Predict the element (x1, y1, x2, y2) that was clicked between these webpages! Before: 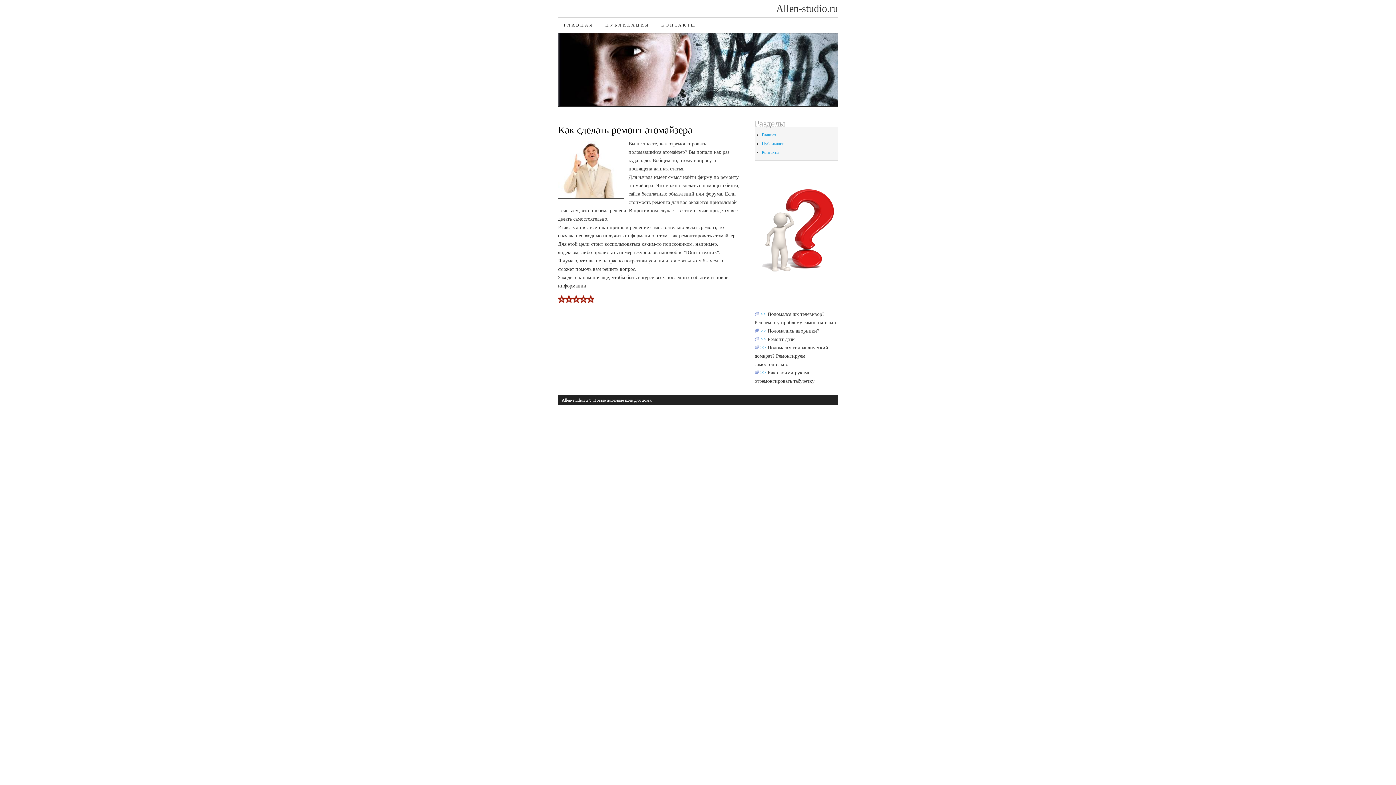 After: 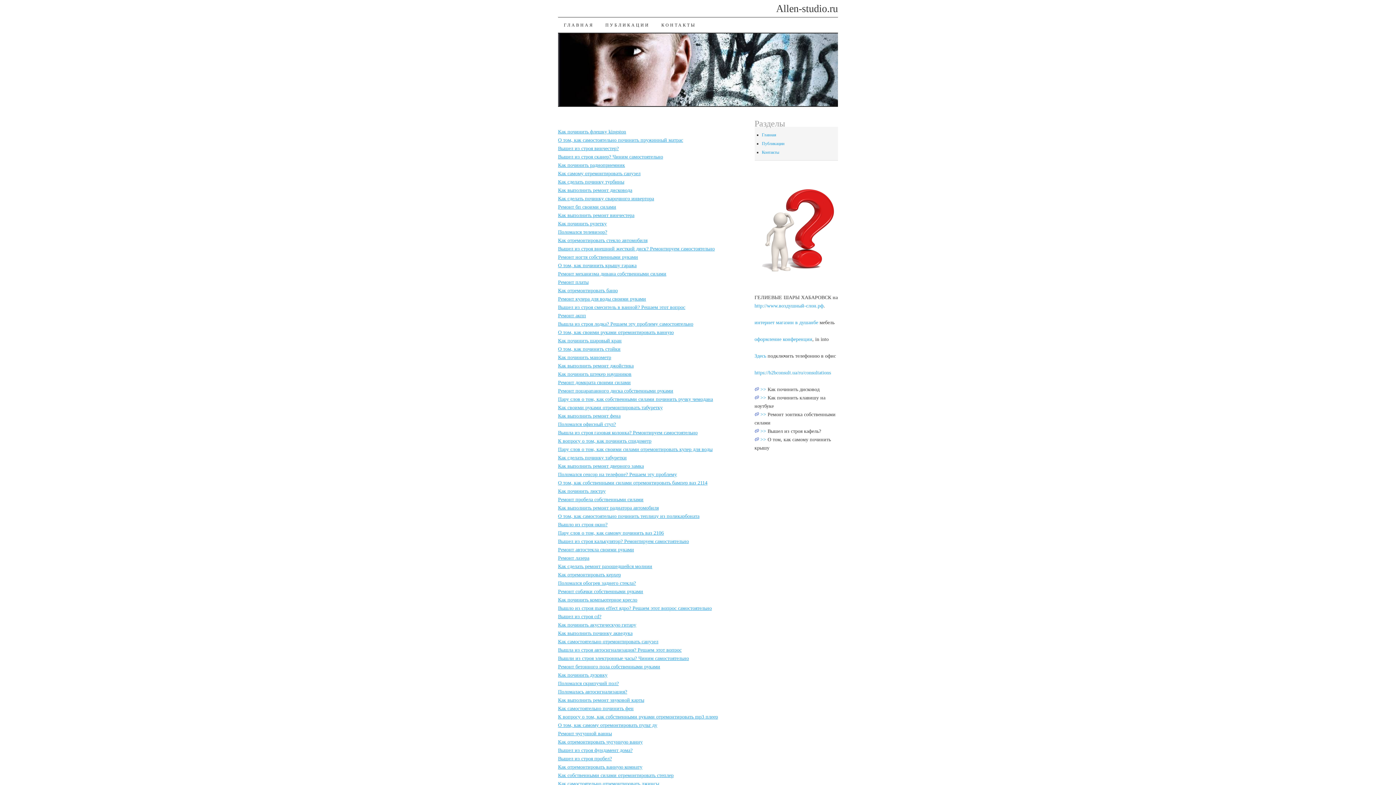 Action: label: Публикации bbox: (762, 141, 784, 146)